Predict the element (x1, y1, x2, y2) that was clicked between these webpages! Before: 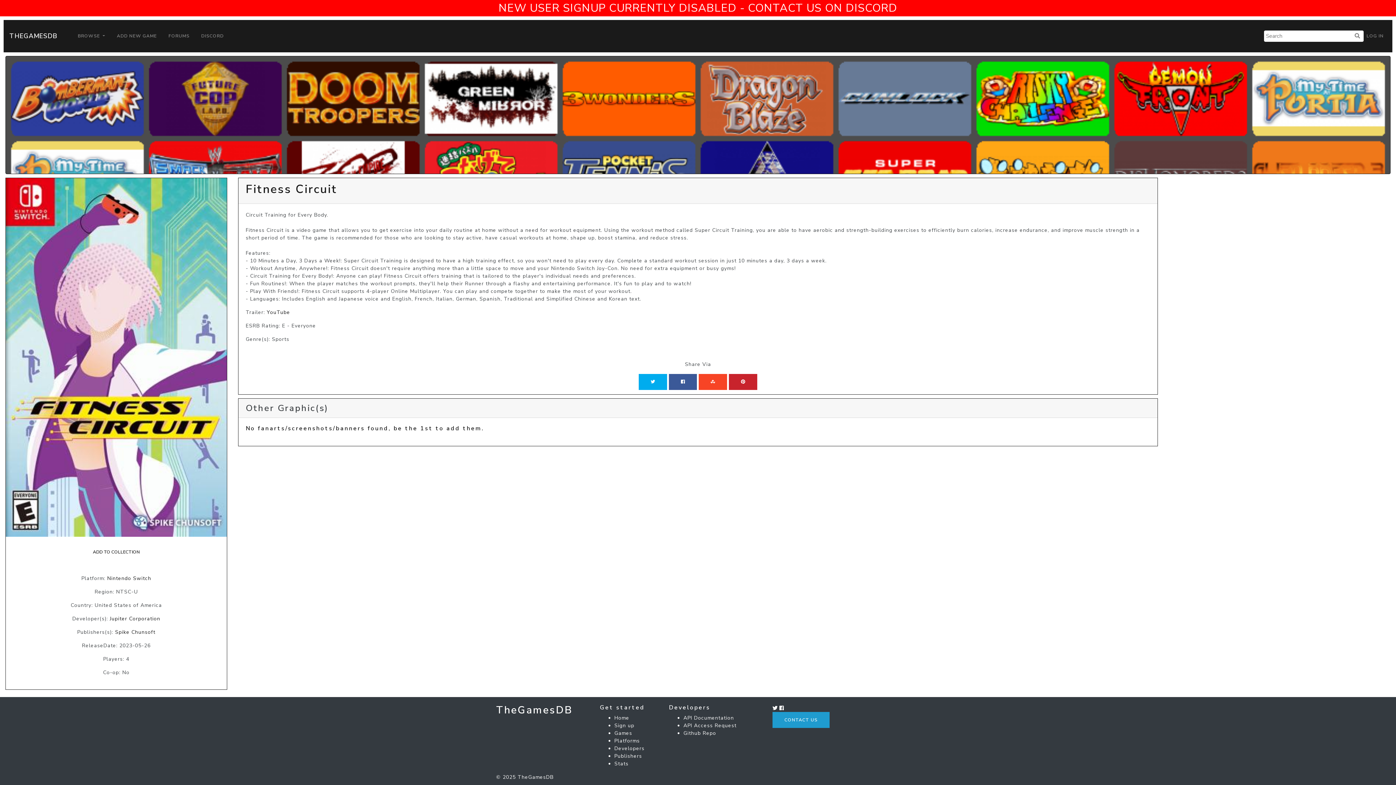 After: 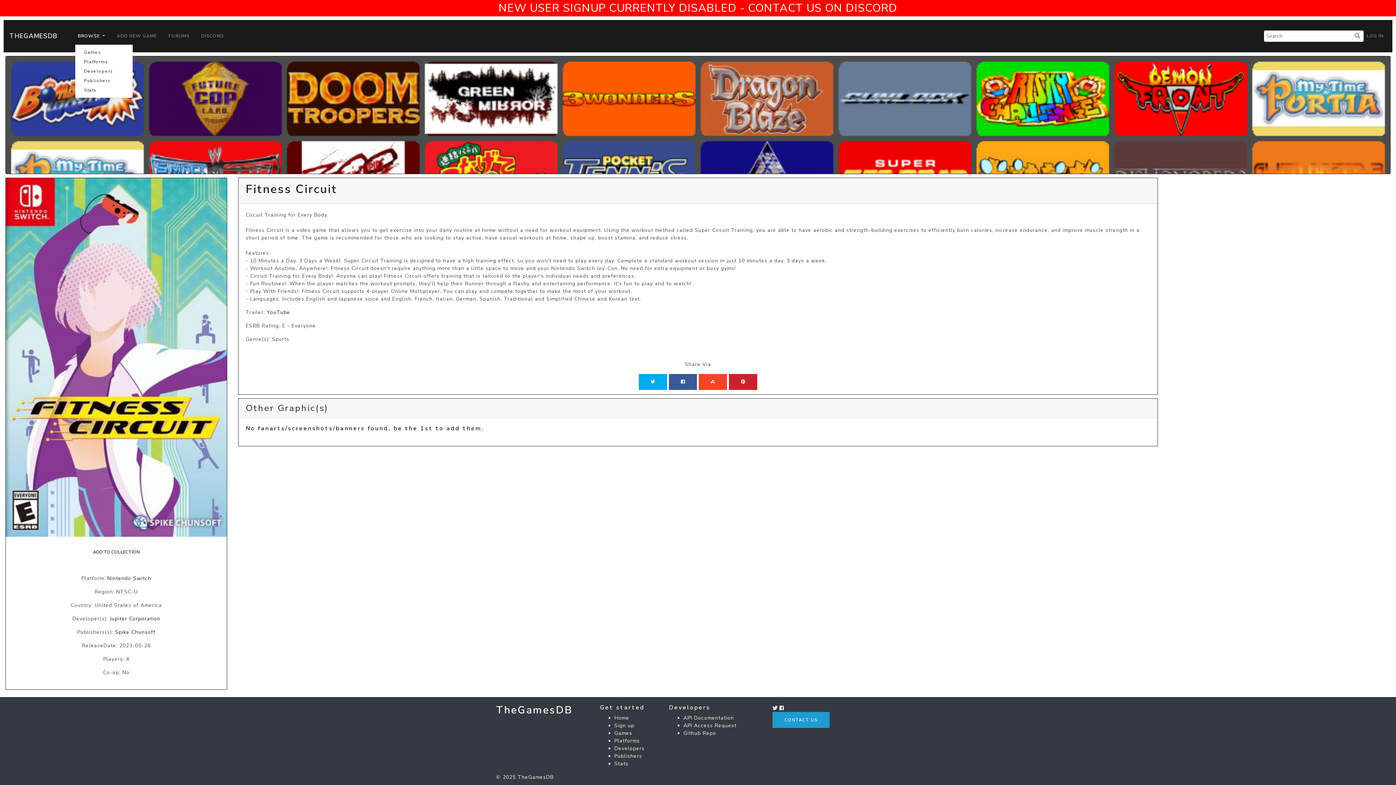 Action: label: BROWSE  bbox: (74, 28, 108, 43)